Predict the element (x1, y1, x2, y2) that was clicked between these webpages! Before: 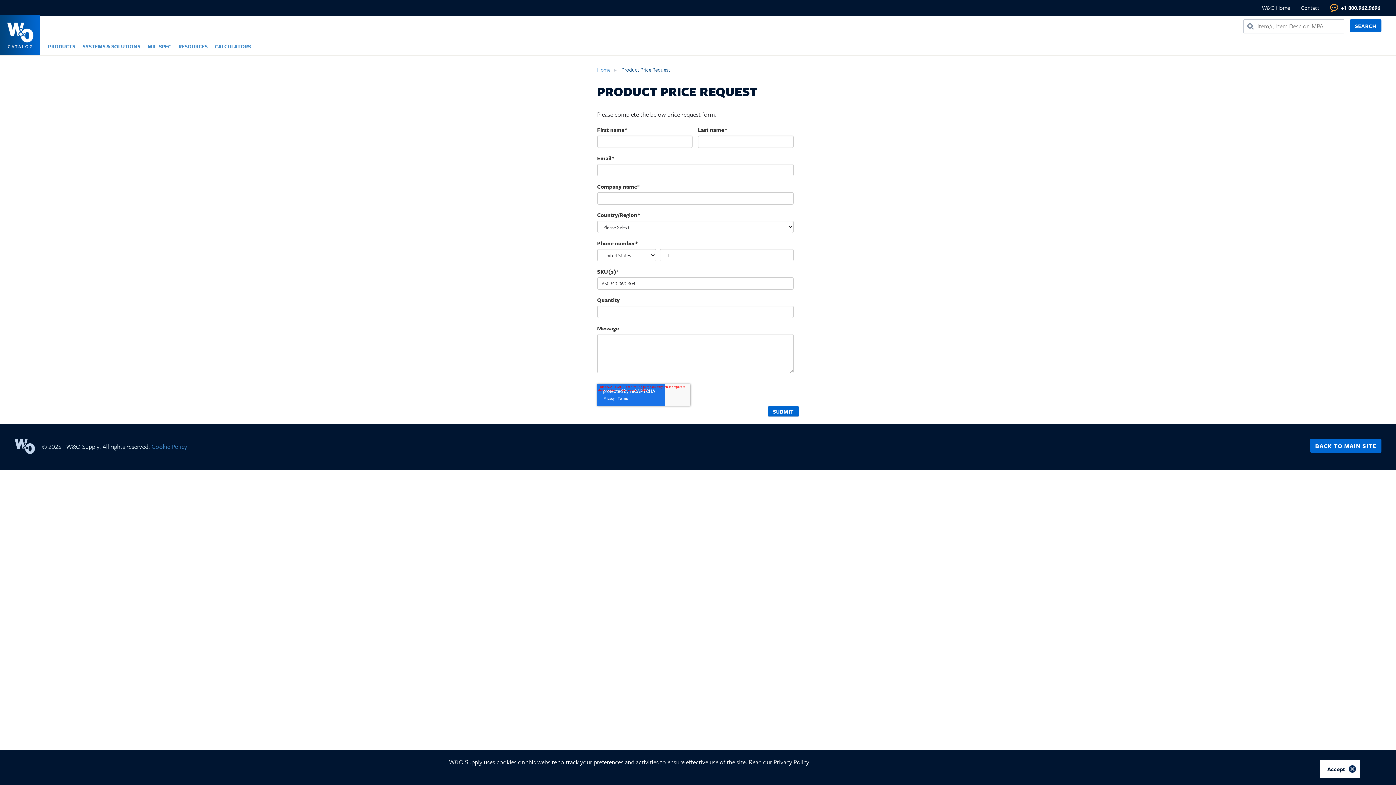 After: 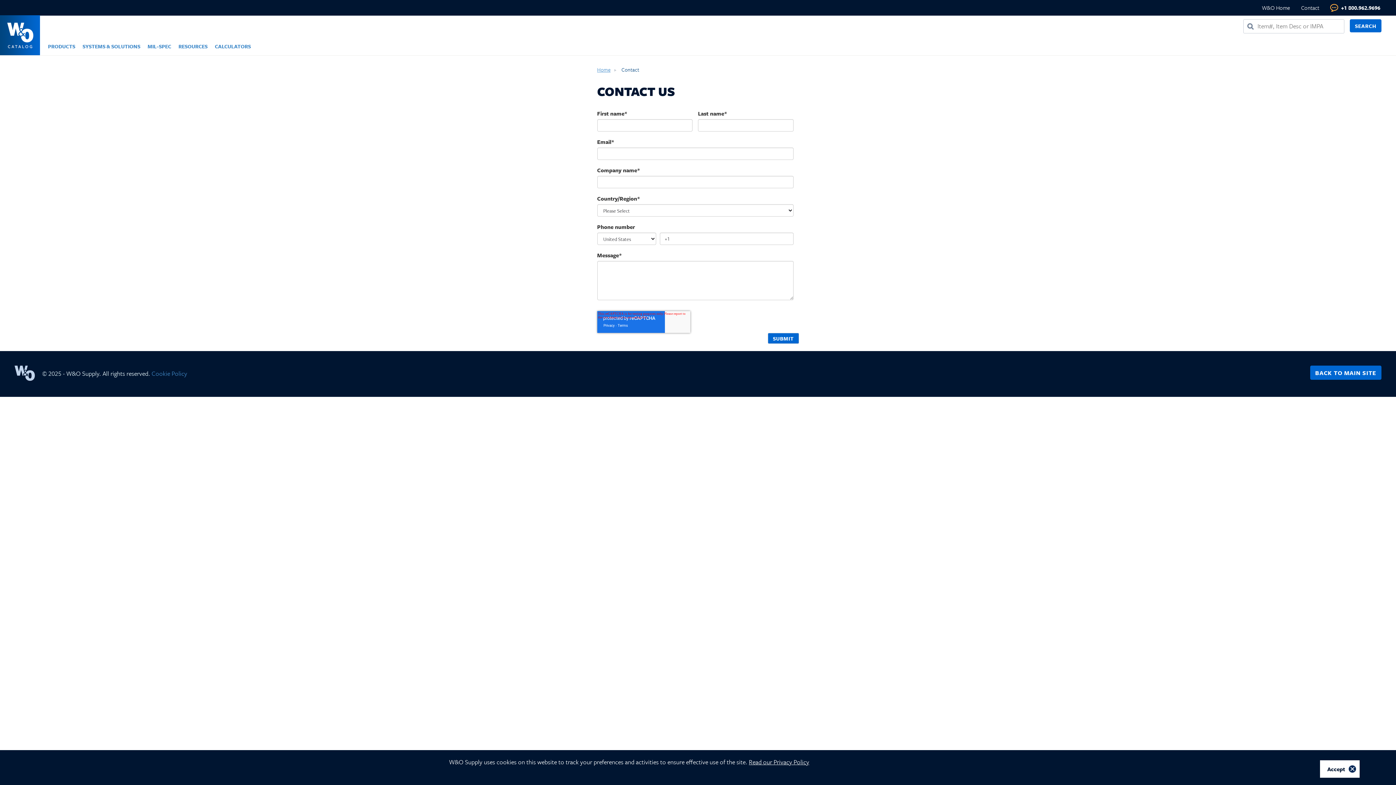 Action: label: Contact bbox: (1297, 0, 1323, 15)